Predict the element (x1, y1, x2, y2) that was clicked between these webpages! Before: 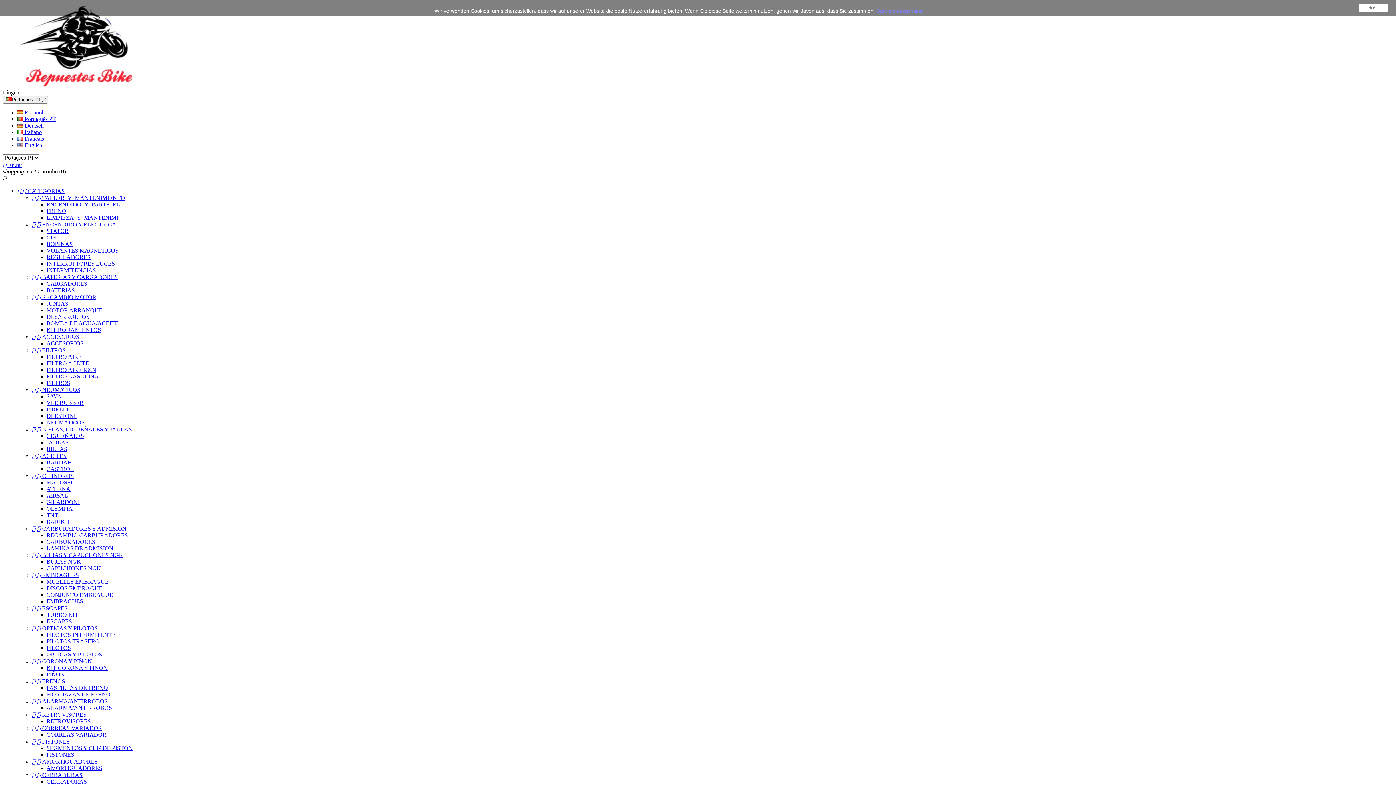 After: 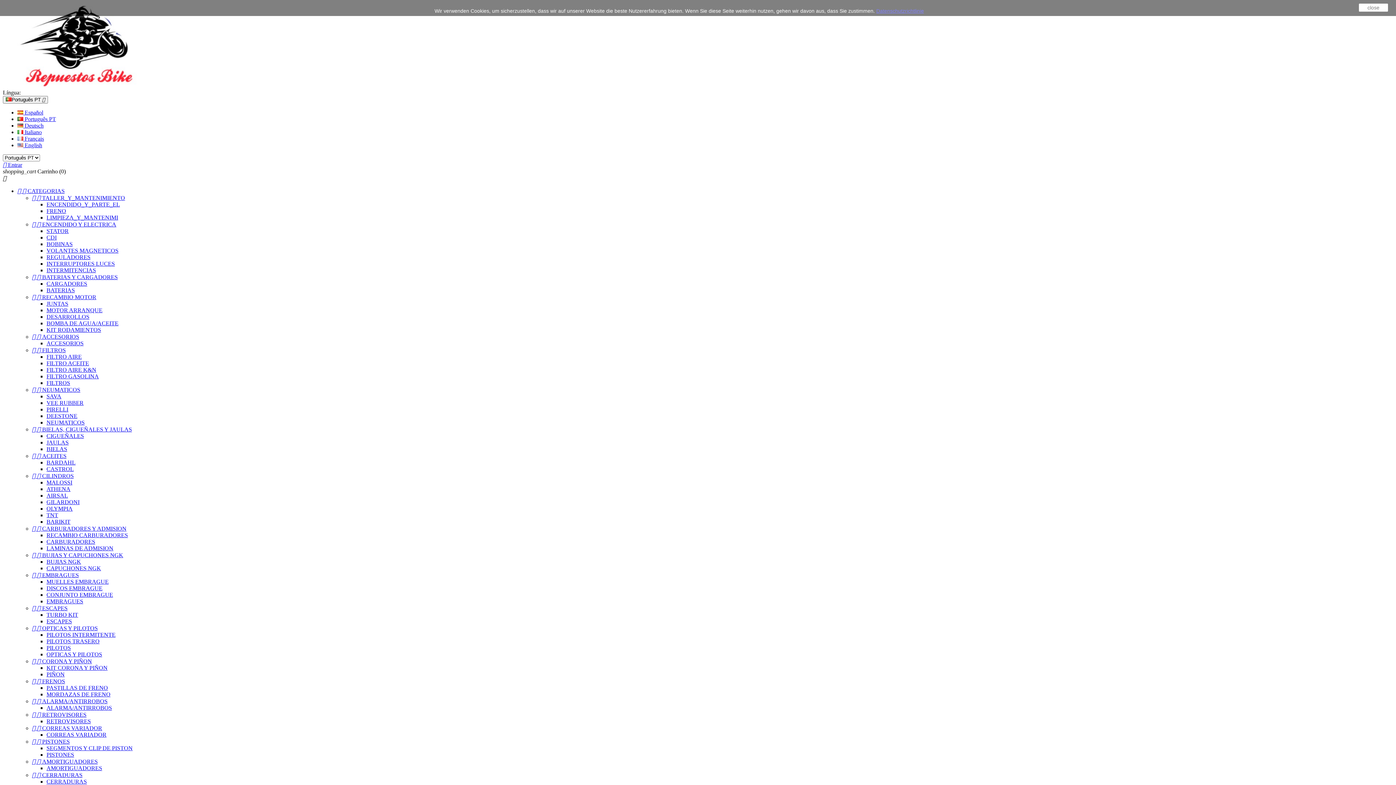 Action: label: MORDAZAS DE FRENO bbox: (46, 691, 110, 697)